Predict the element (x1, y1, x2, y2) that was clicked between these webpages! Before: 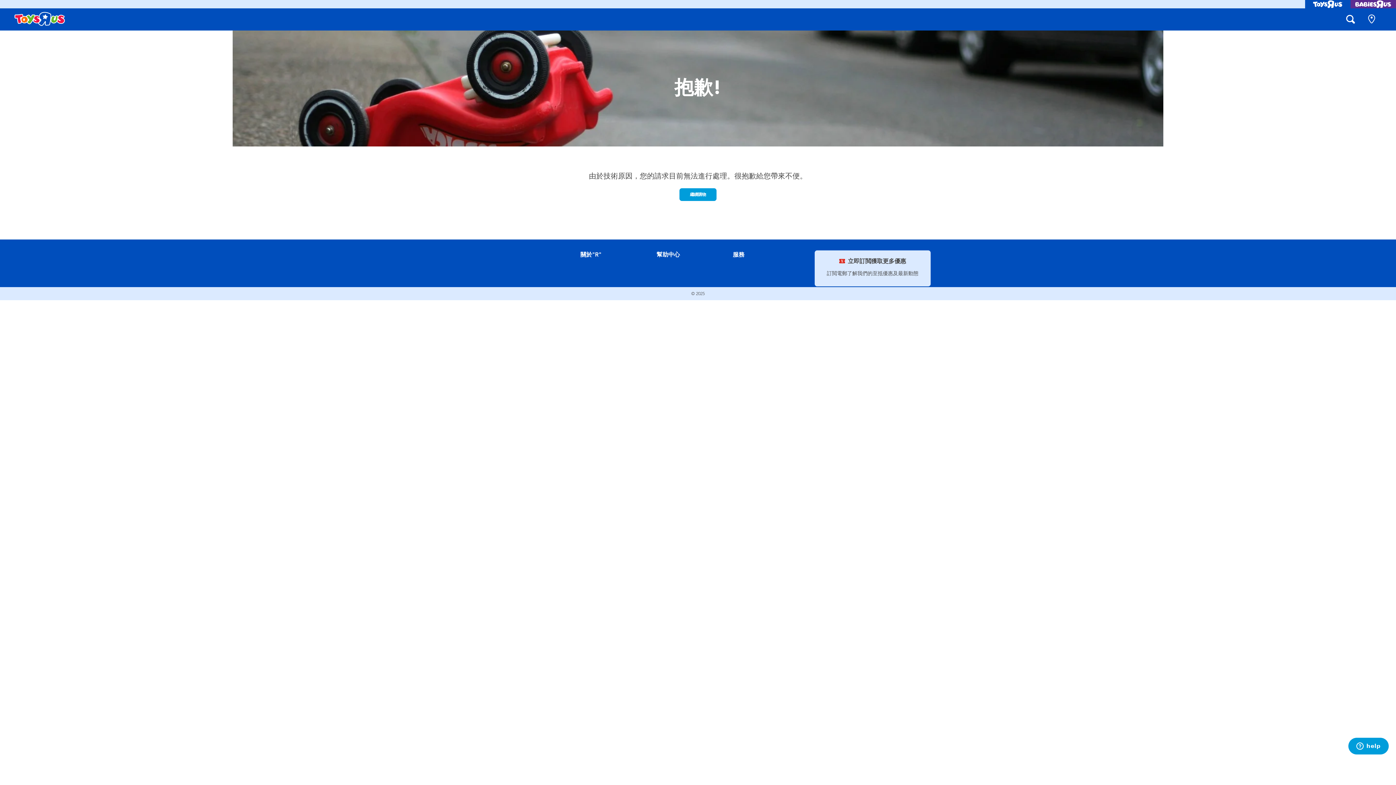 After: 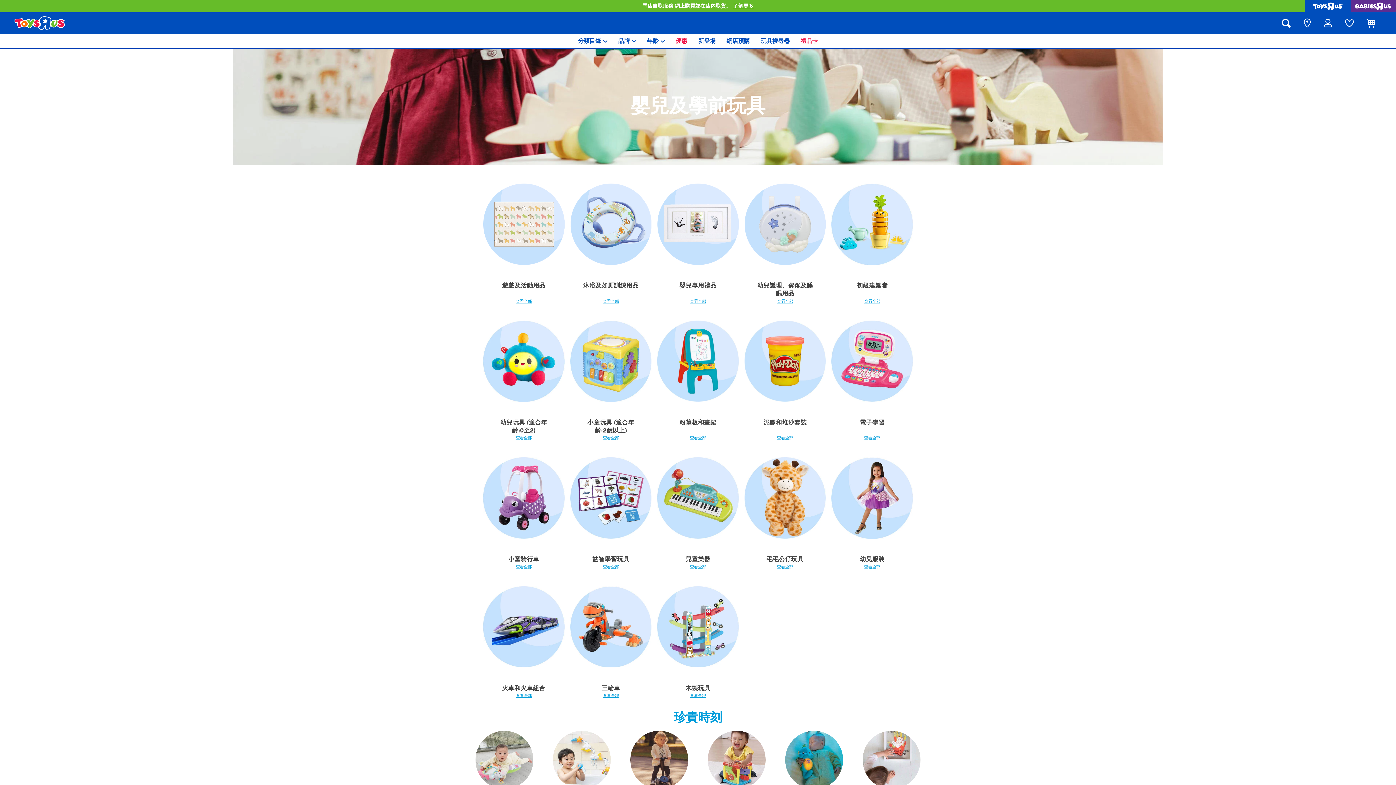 Action: bbox: (1350, 0, 1396, 8)